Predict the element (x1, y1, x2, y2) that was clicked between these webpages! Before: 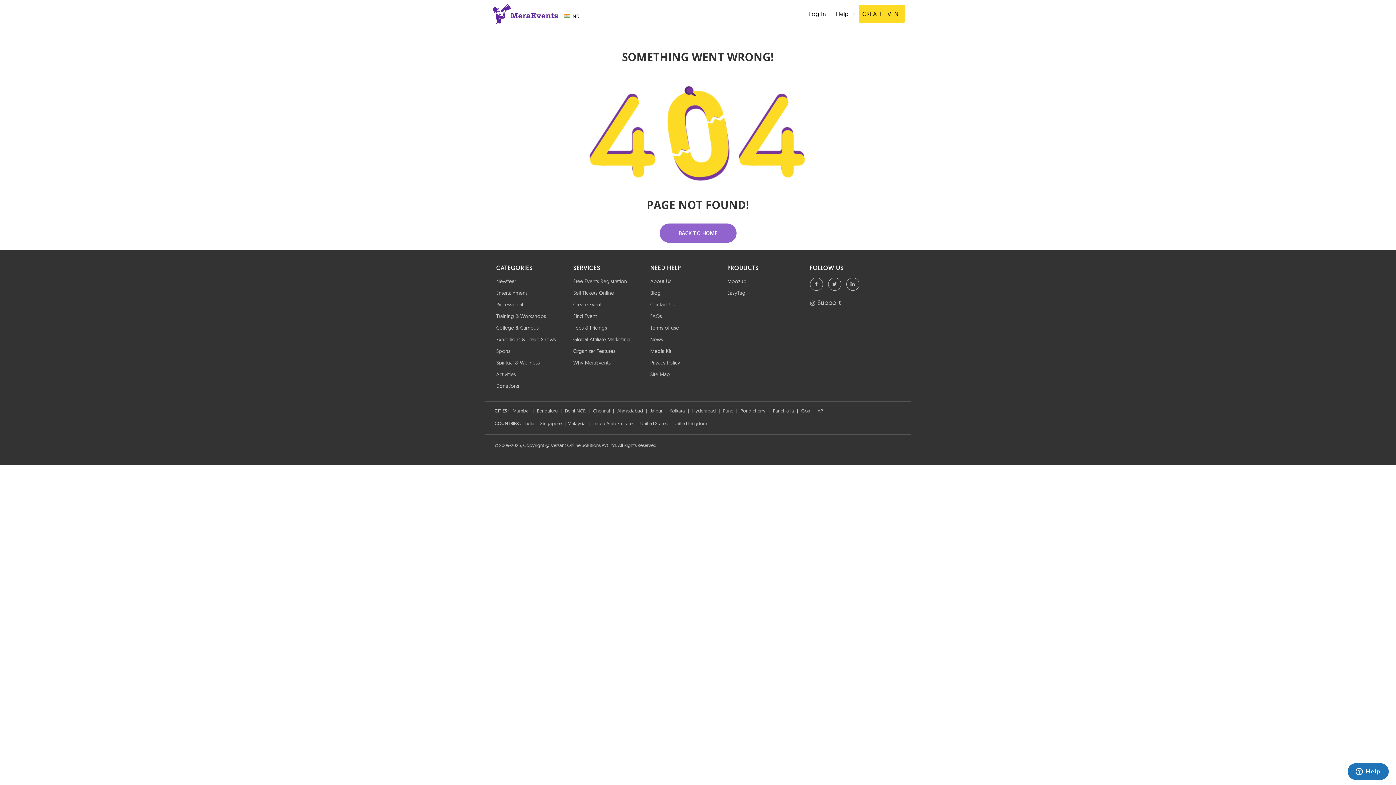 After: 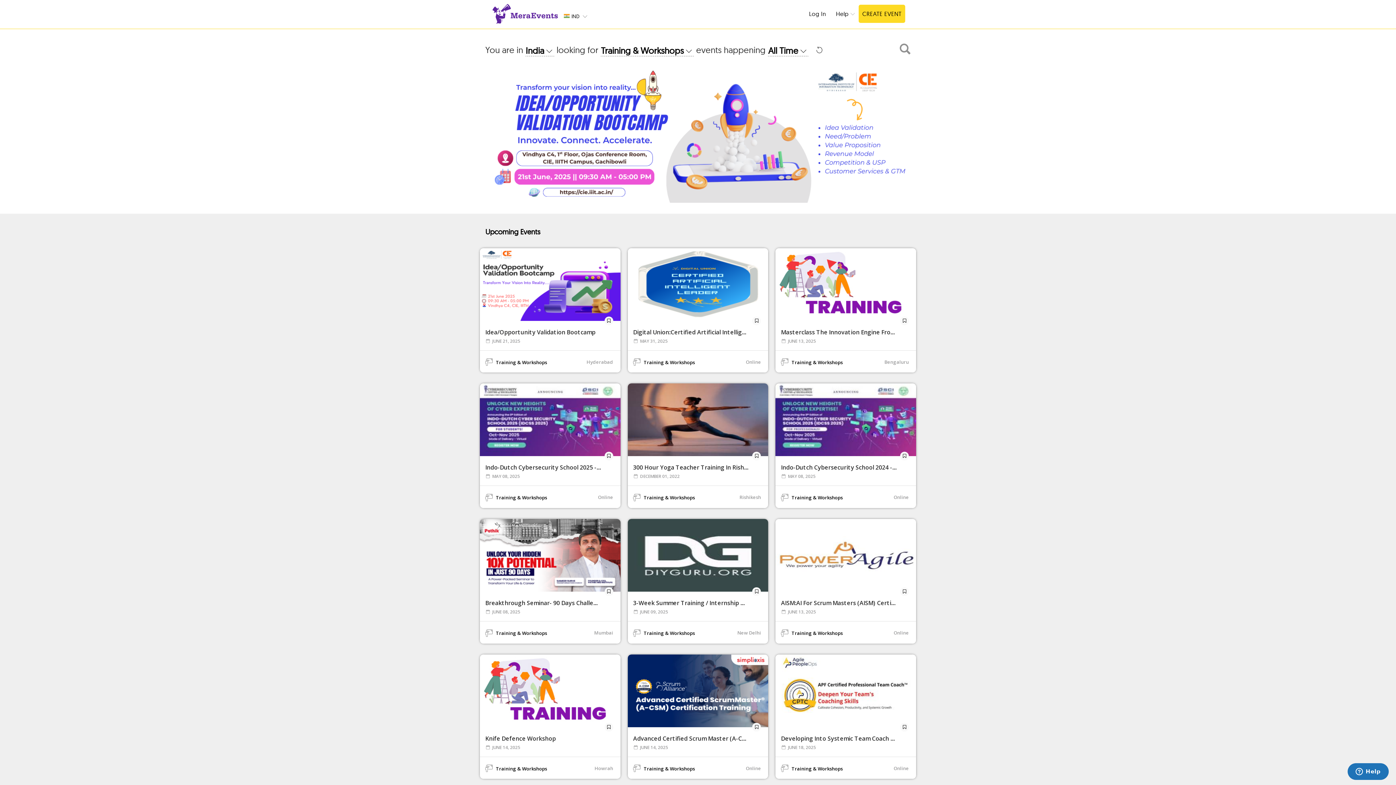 Action: bbox: (496, 313, 546, 319) label: Training & Workshops